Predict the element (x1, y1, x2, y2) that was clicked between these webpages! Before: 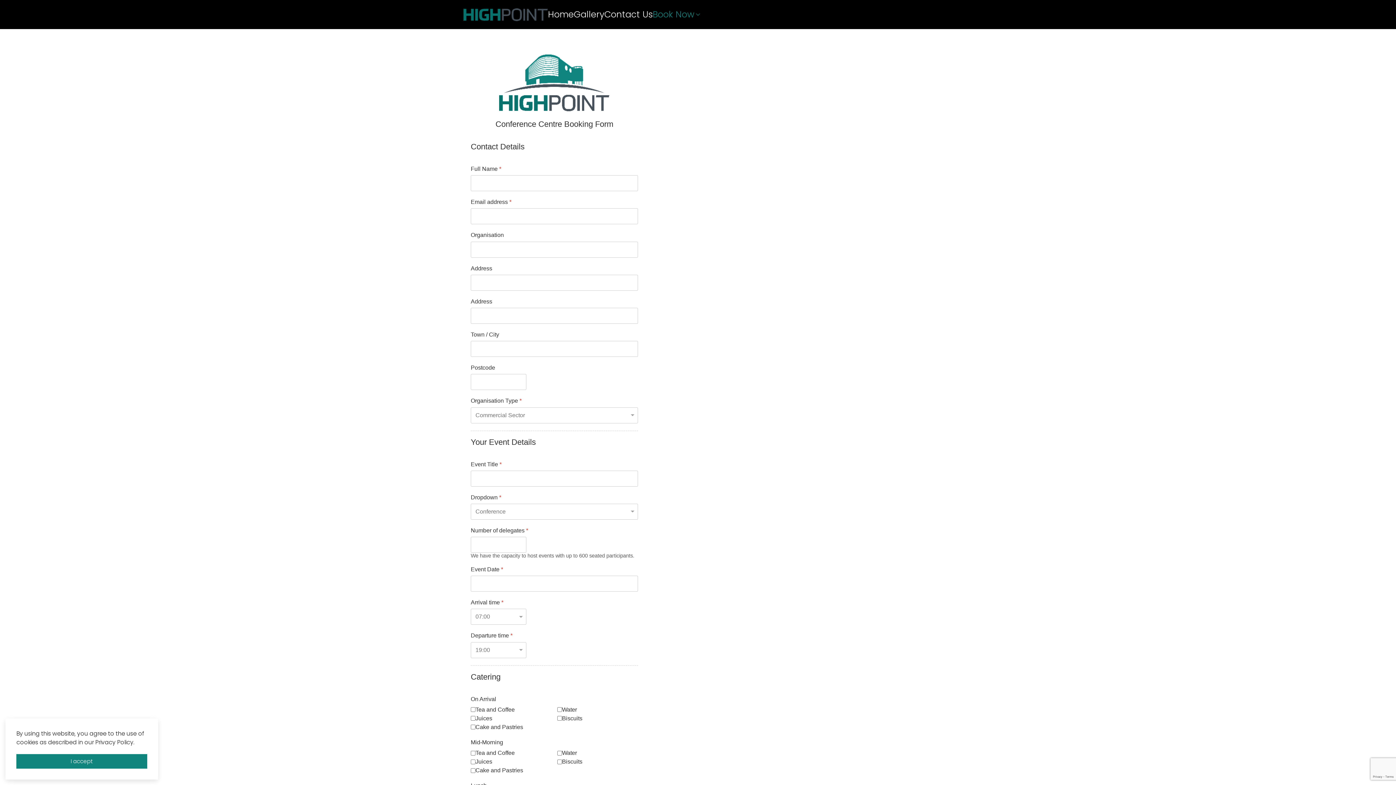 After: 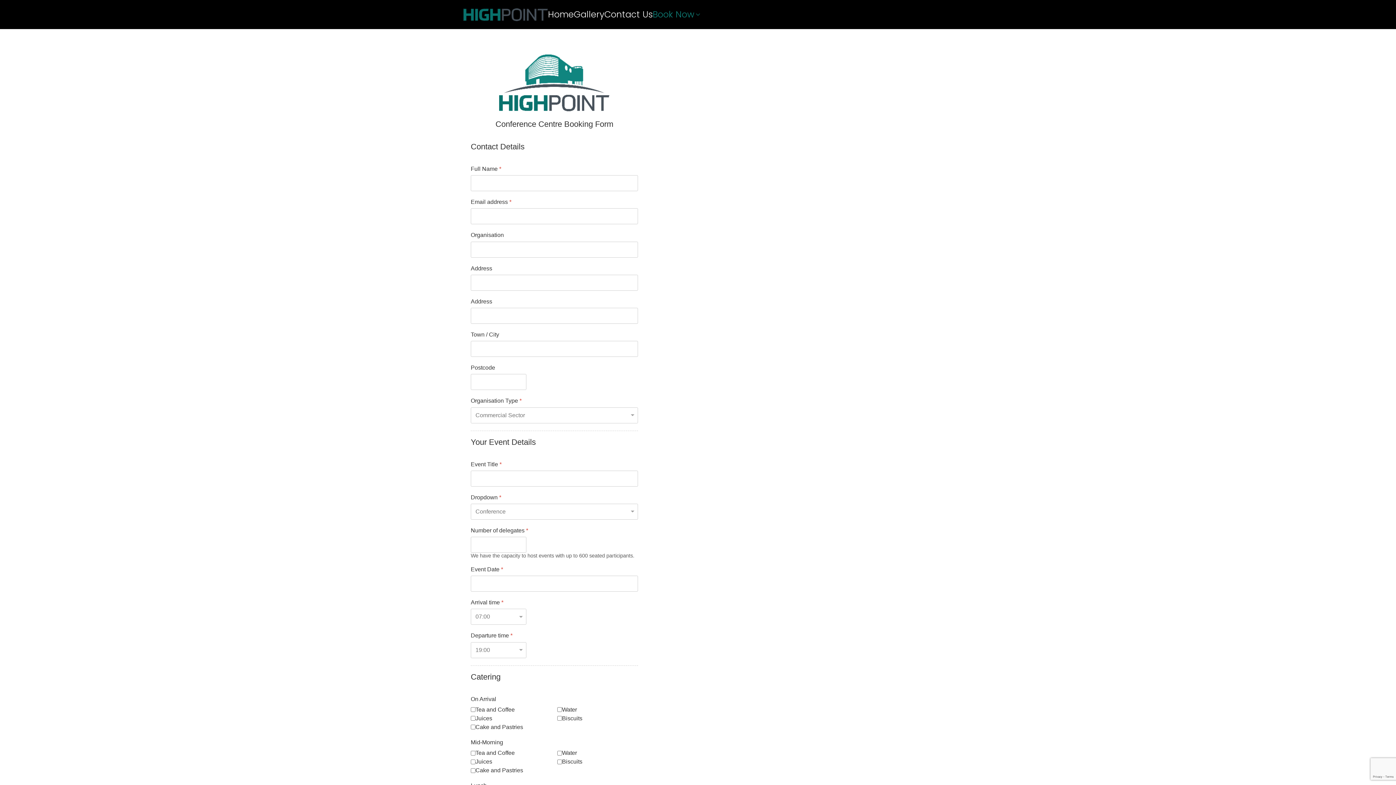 Action: bbox: (16, 754, 147, 769) label: I accept